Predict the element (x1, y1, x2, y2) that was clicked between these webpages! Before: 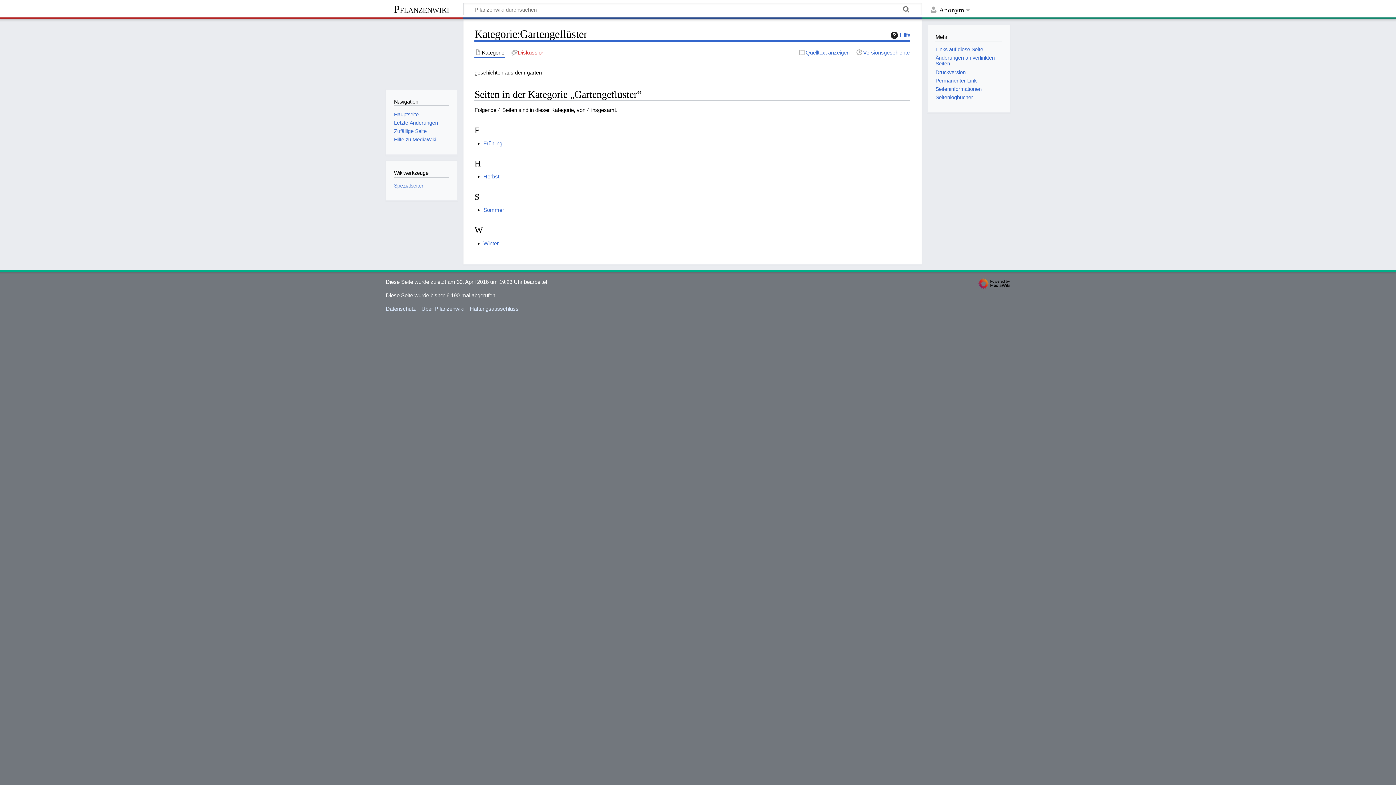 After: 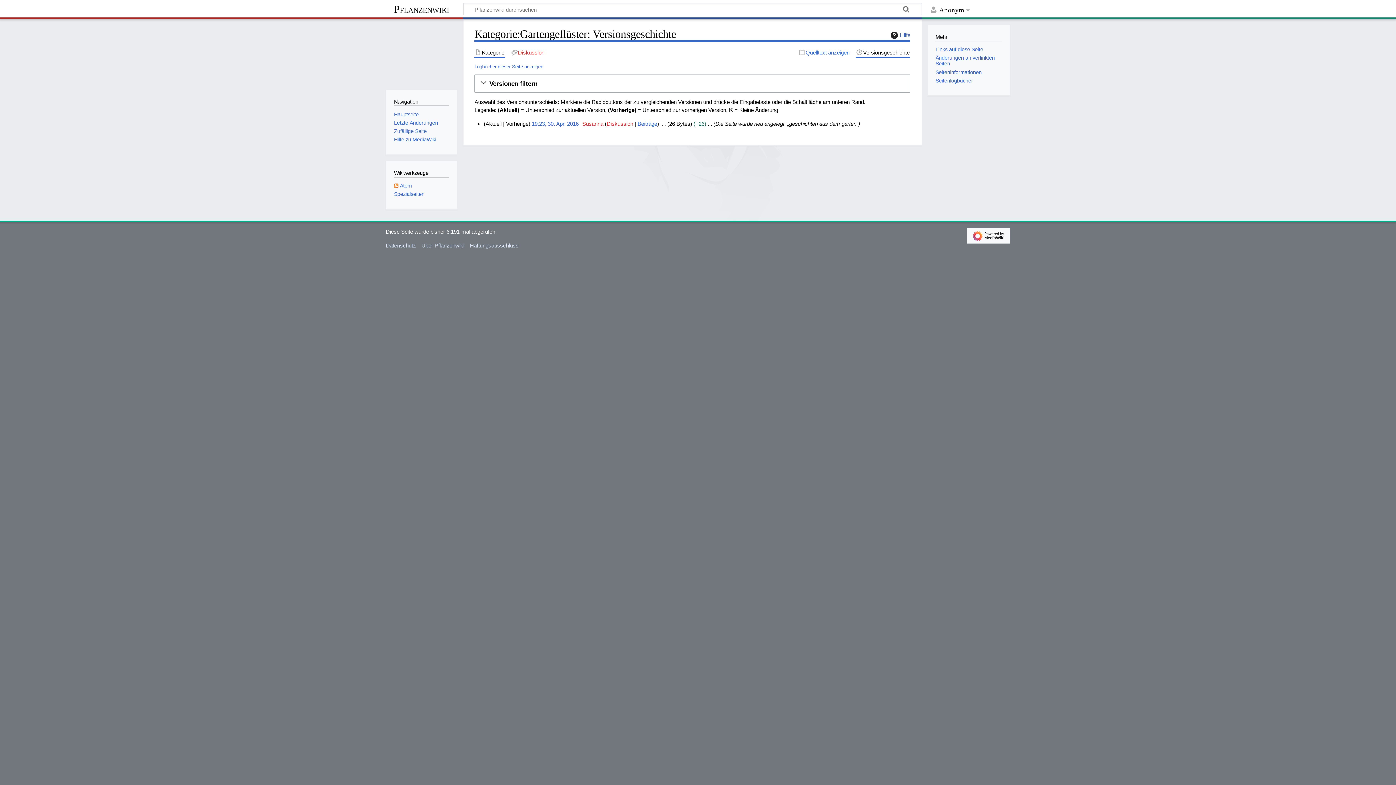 Action: label: Versionsgeschichte bbox: (856, 48, 910, 56)